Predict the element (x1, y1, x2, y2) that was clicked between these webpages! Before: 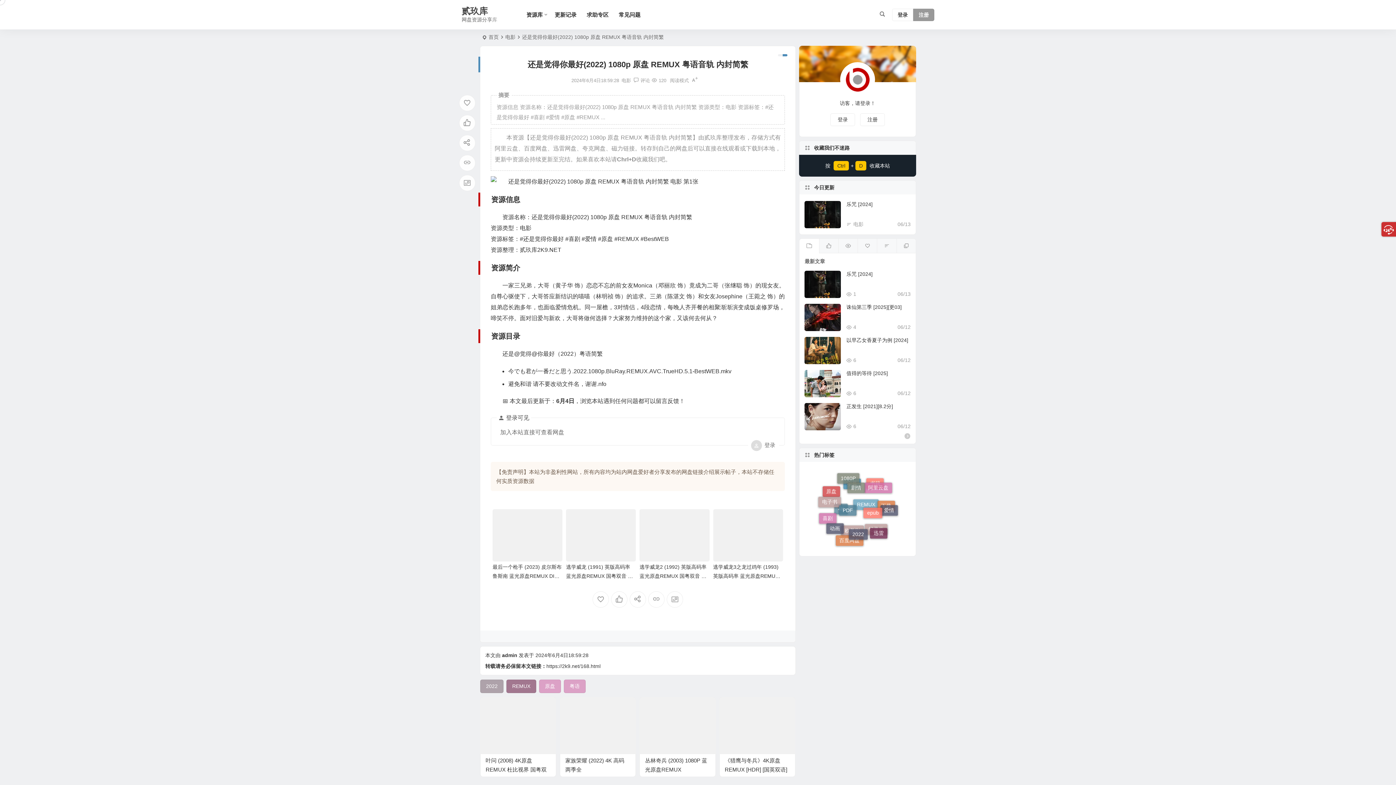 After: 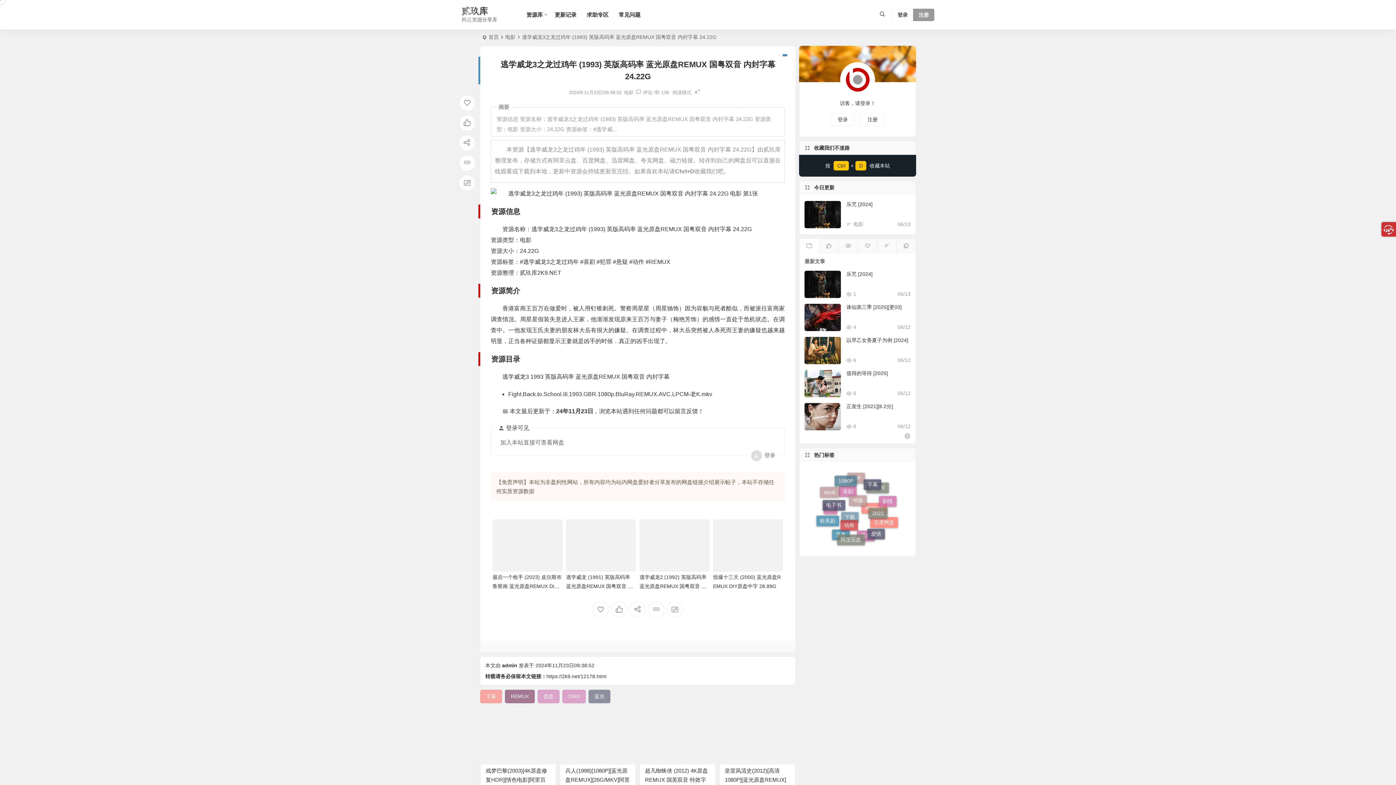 Action: bbox: (713, 509, 783, 561)